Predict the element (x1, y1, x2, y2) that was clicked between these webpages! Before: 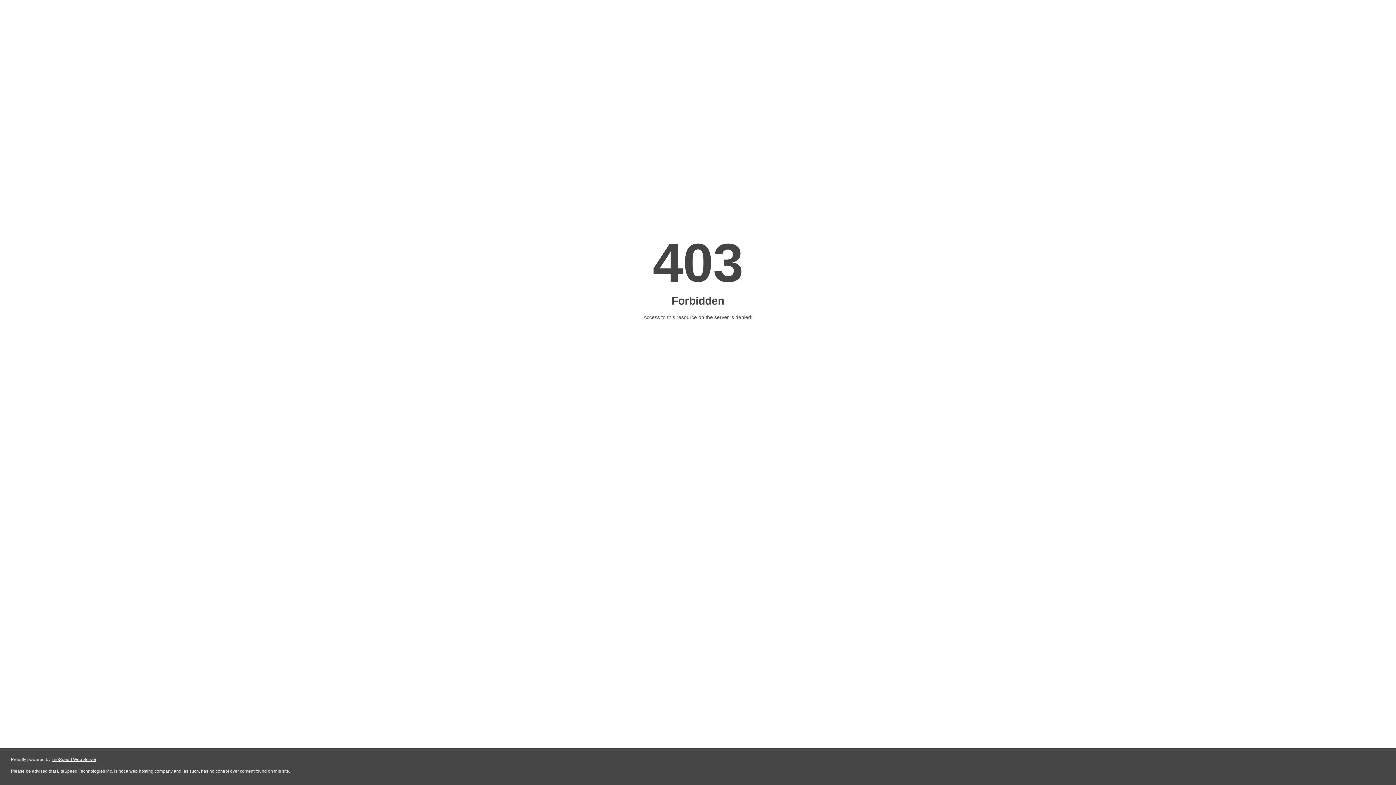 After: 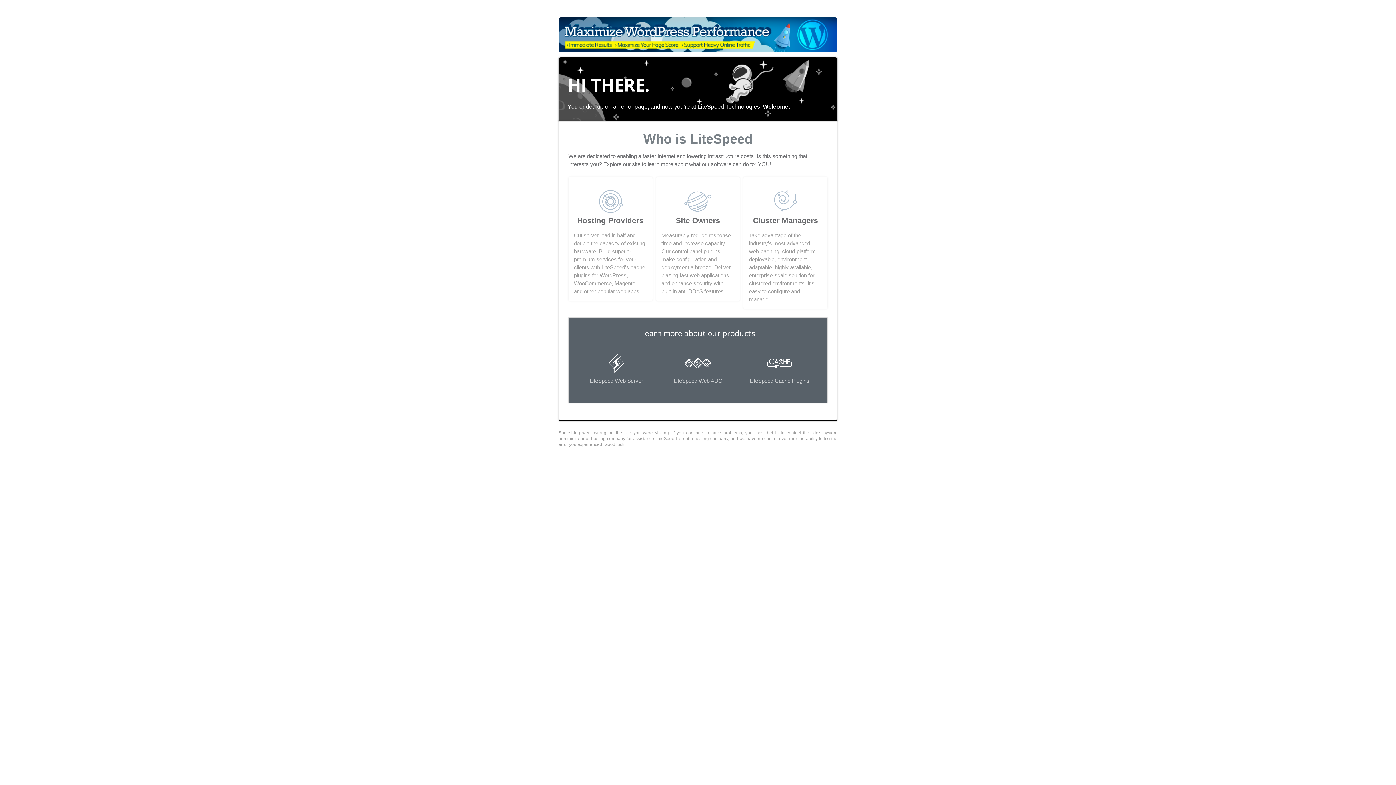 Action: bbox: (51, 757, 96, 762) label: LiteSpeed Web Server